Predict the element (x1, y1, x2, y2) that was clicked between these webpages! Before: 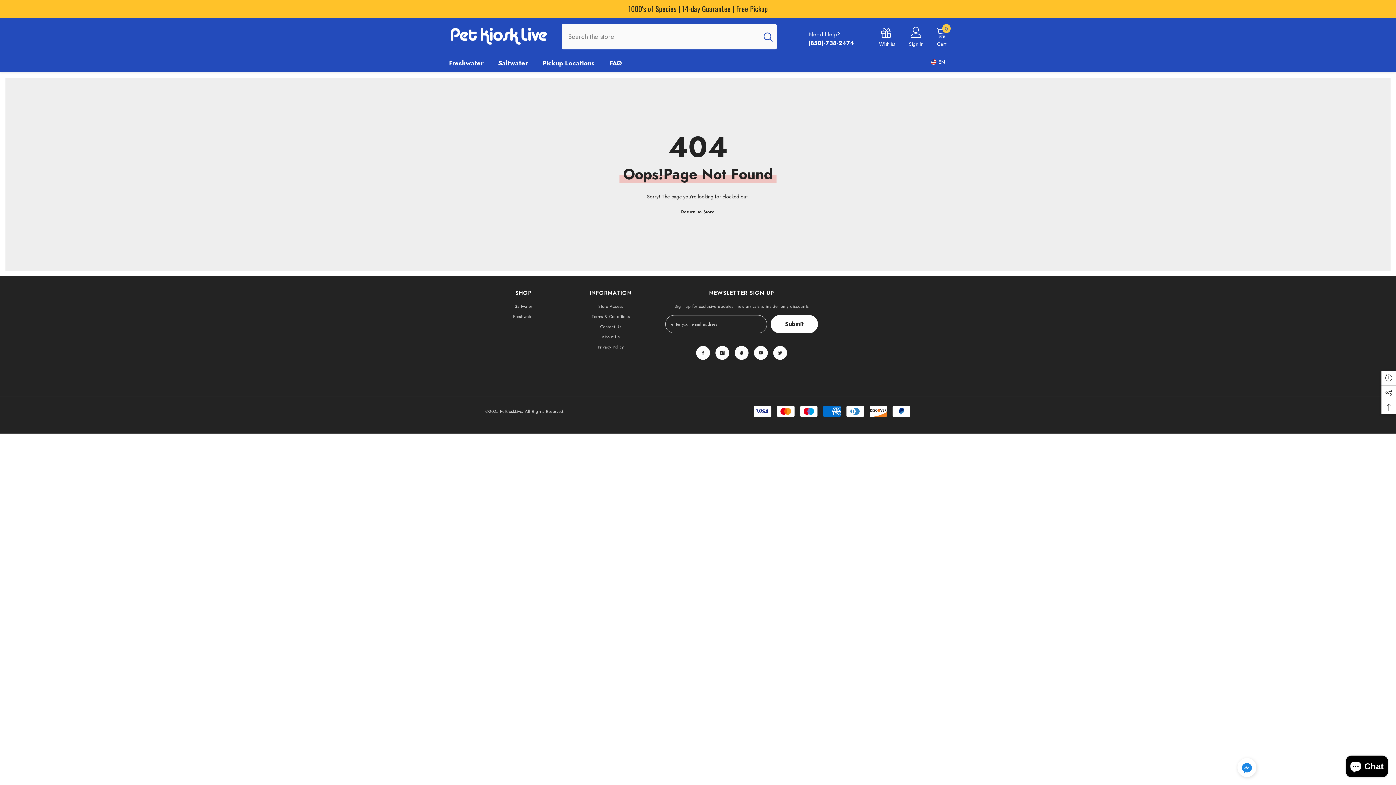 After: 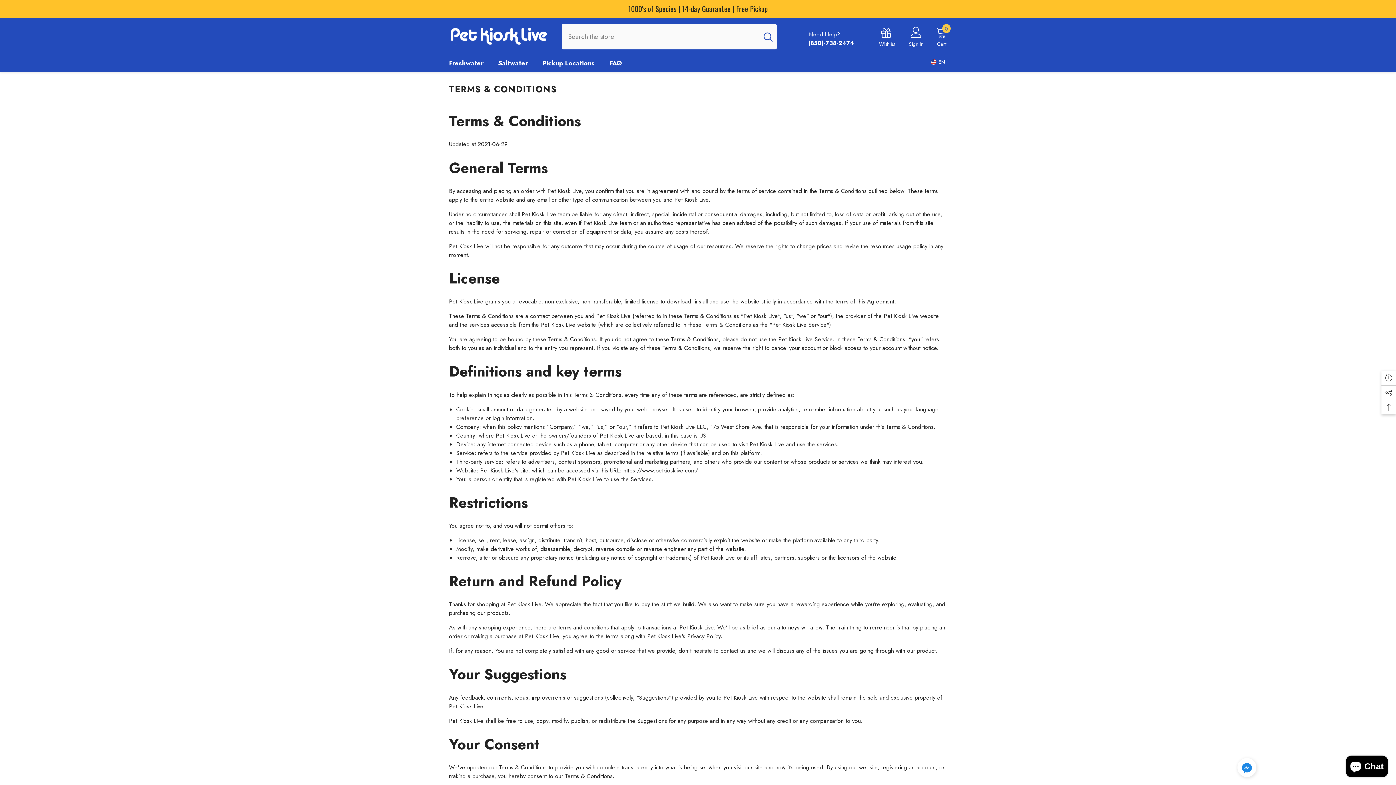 Action: label: Terms & Conditions bbox: (591, 311, 630, 321)